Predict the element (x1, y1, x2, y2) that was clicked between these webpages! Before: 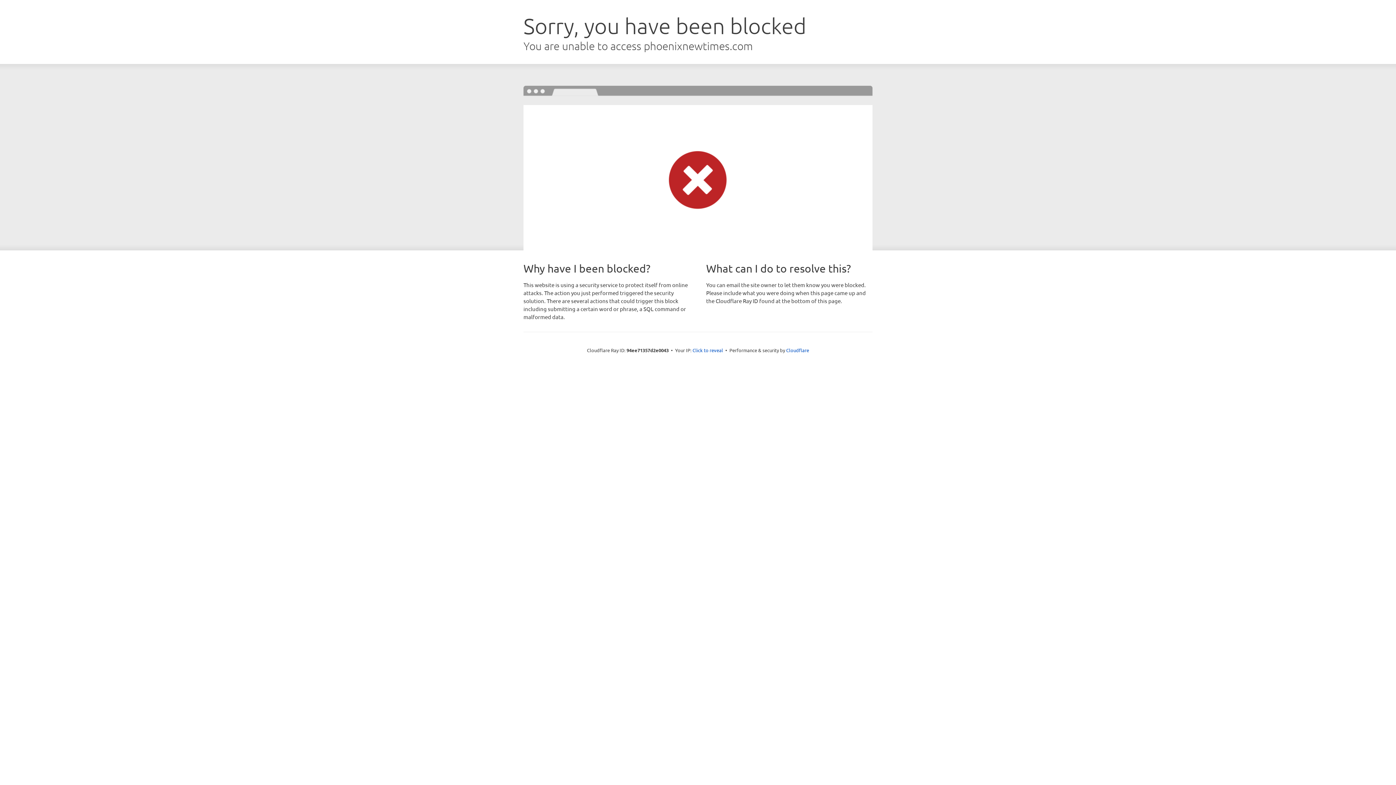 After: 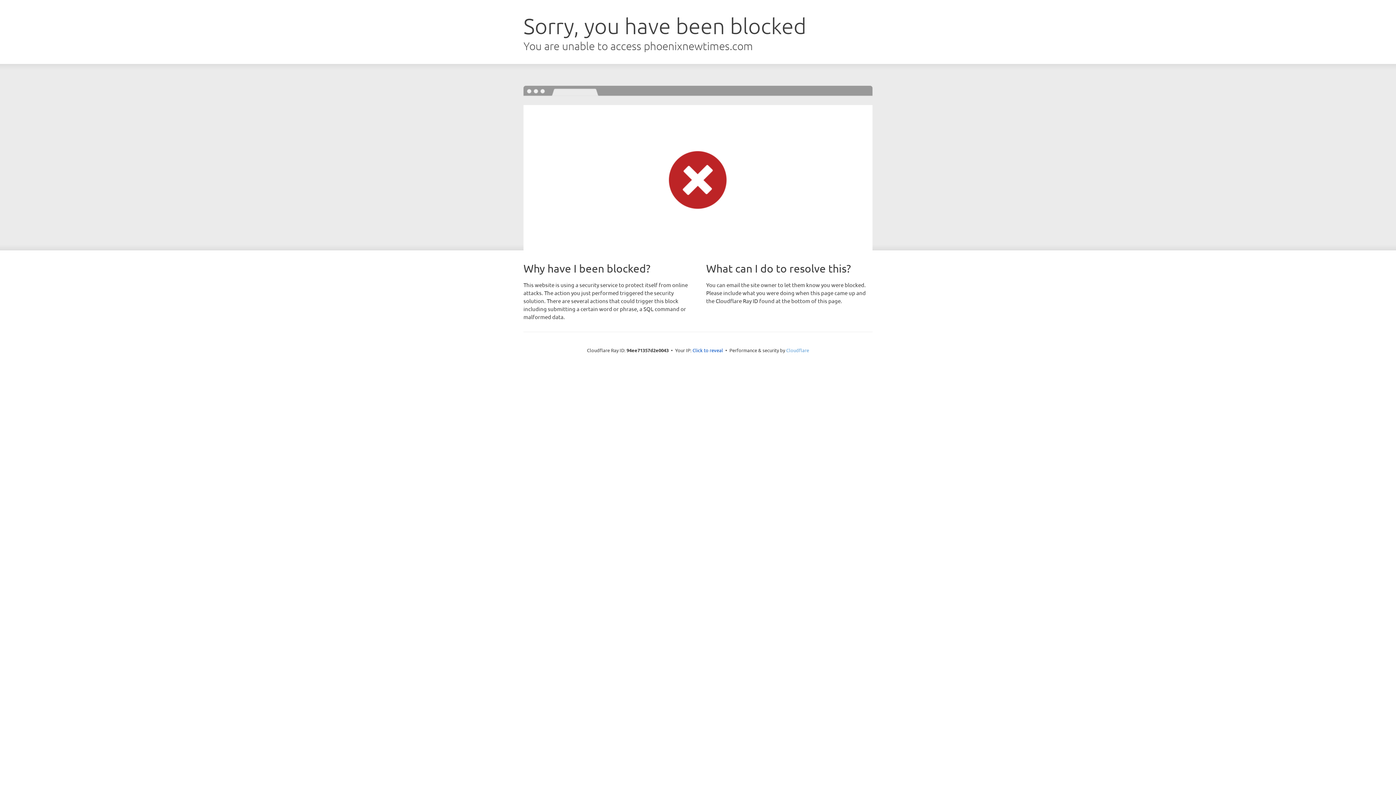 Action: bbox: (786, 347, 809, 353) label: Cloudflare